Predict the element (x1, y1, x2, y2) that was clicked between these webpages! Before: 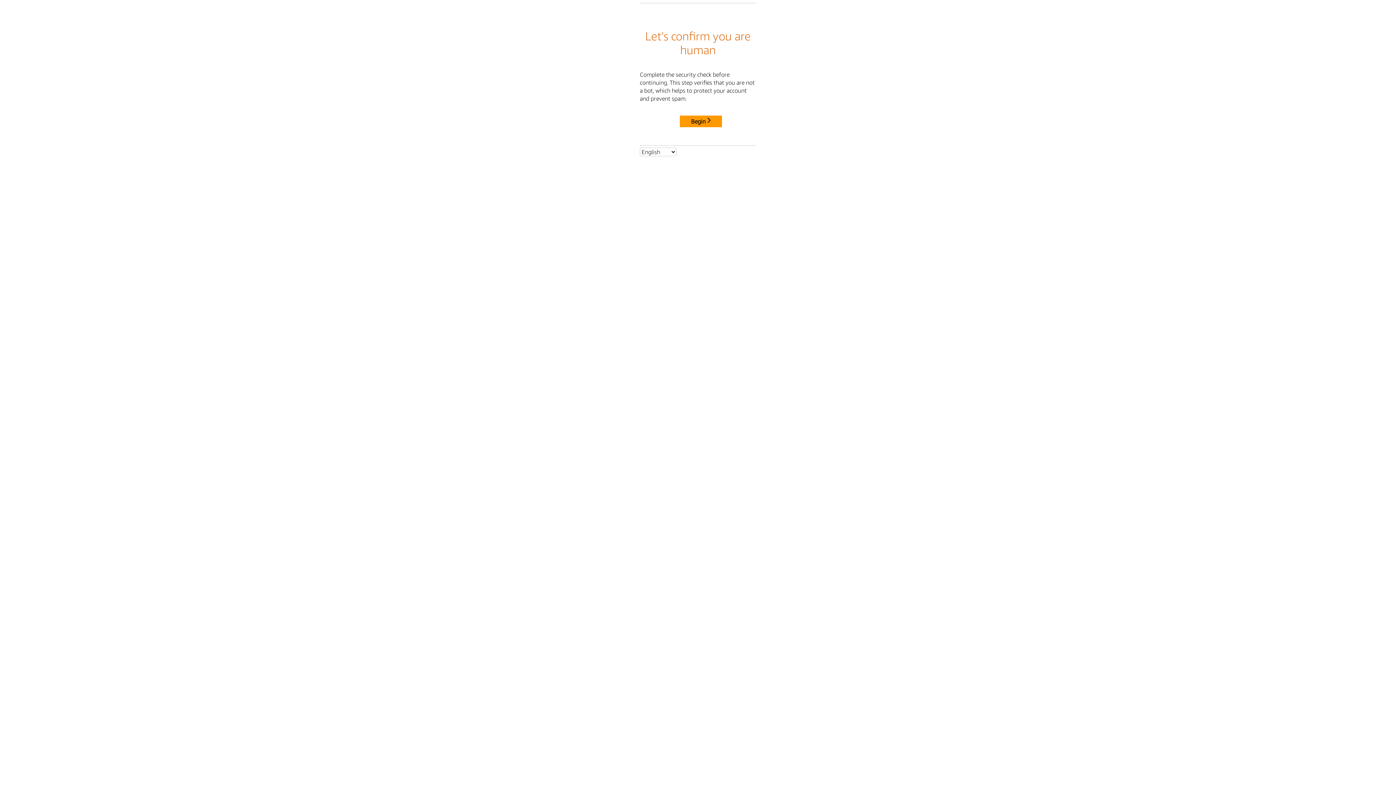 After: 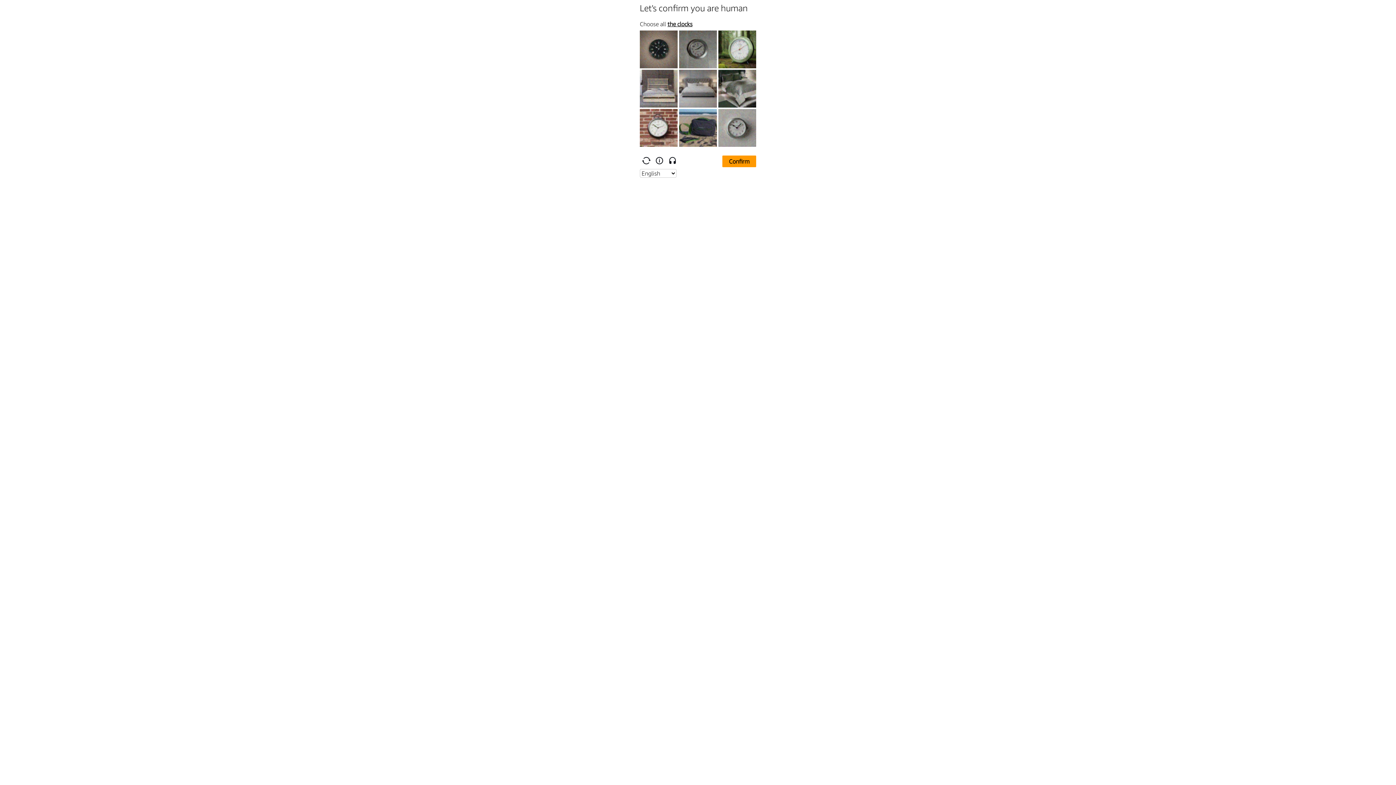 Action: label: Begin bbox: (680, 115, 722, 127)